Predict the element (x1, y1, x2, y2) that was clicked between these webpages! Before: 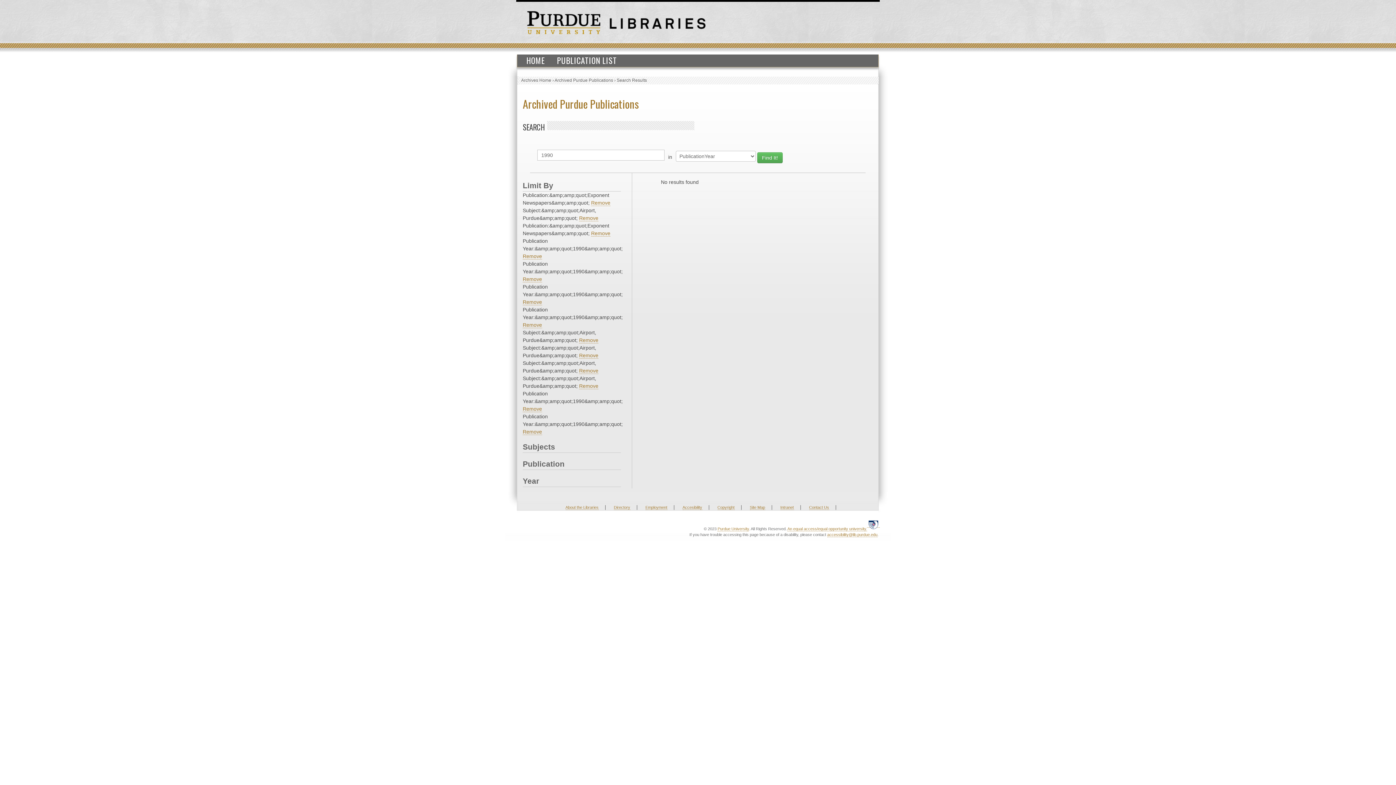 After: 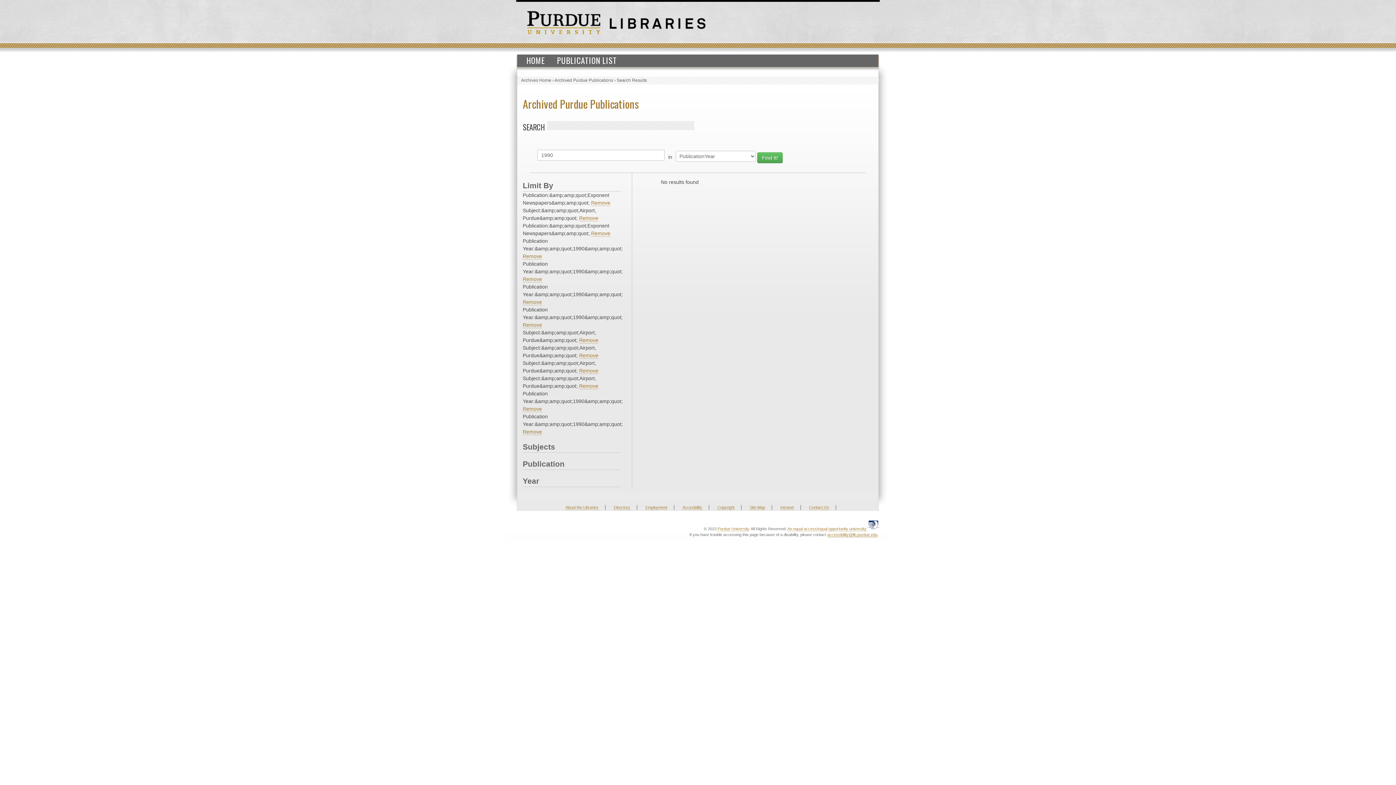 Action: label: accessibility@lib.purdue.edu bbox: (827, 532, 877, 537)